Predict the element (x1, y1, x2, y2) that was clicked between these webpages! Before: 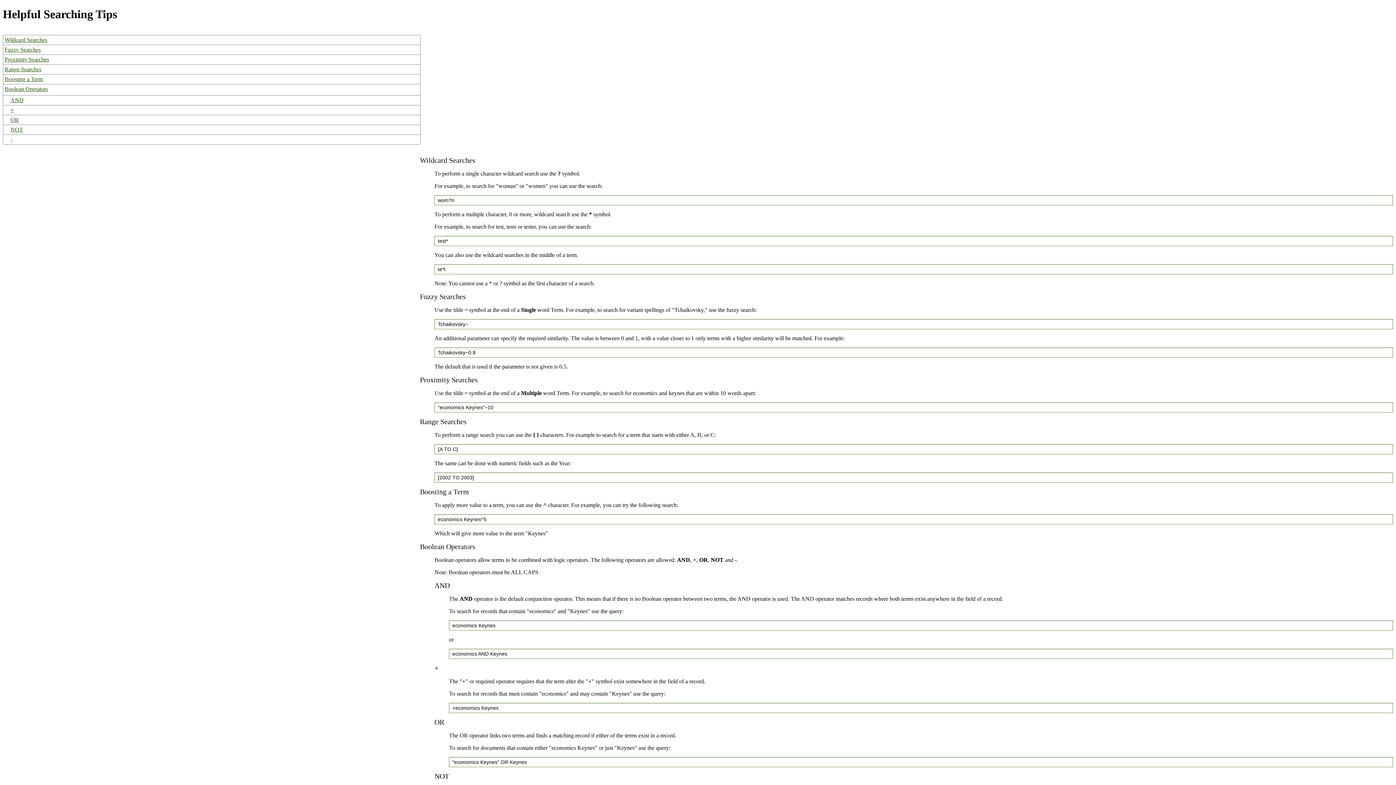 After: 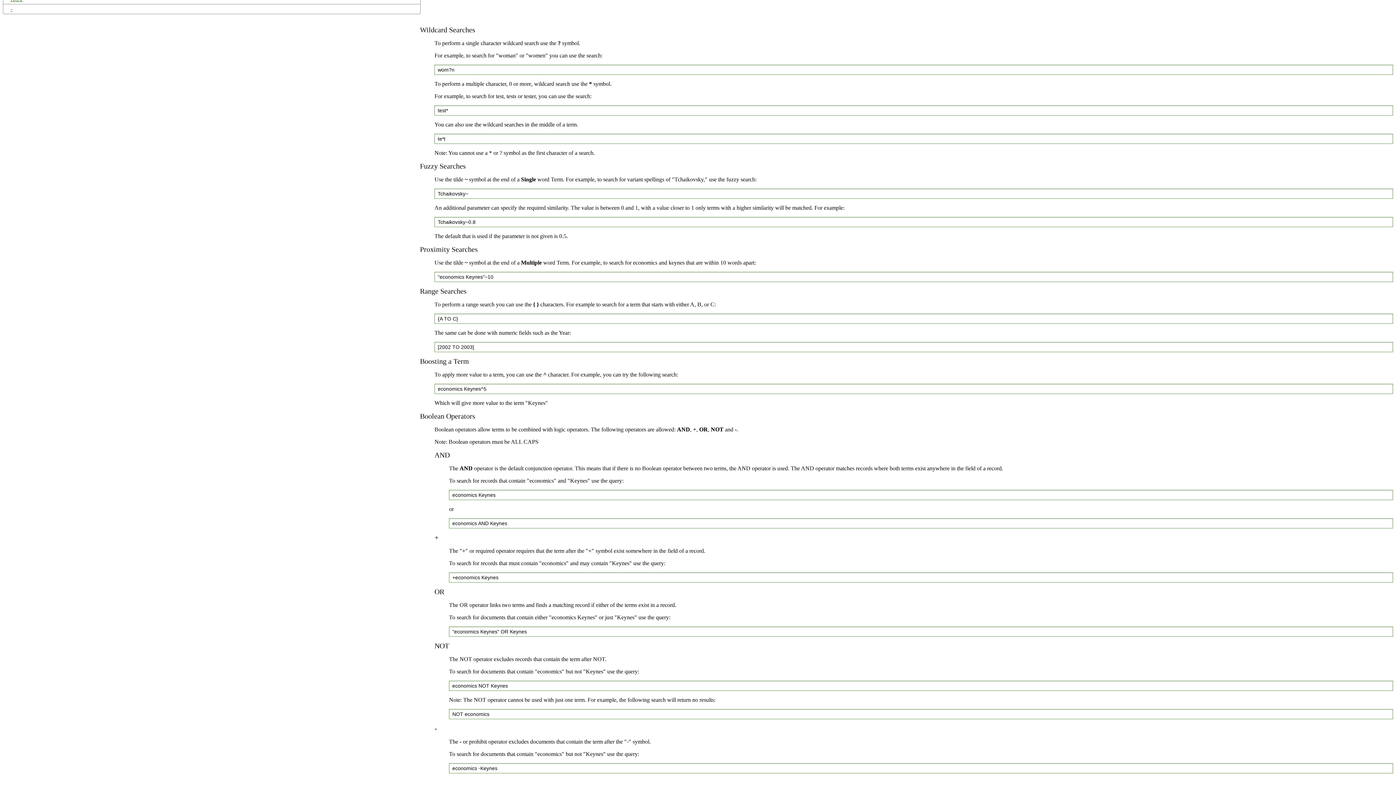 Action: label: + bbox: (3, 105, 420, 114)